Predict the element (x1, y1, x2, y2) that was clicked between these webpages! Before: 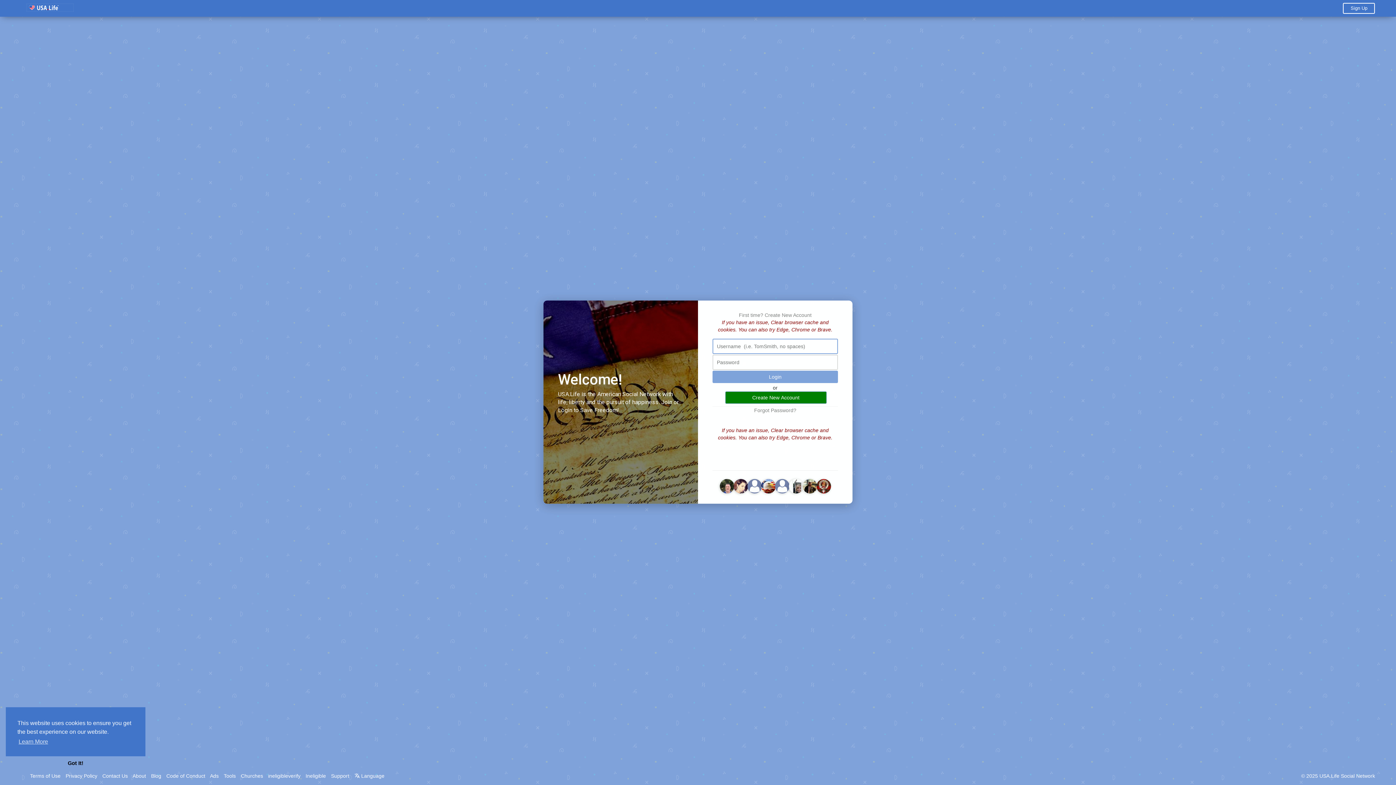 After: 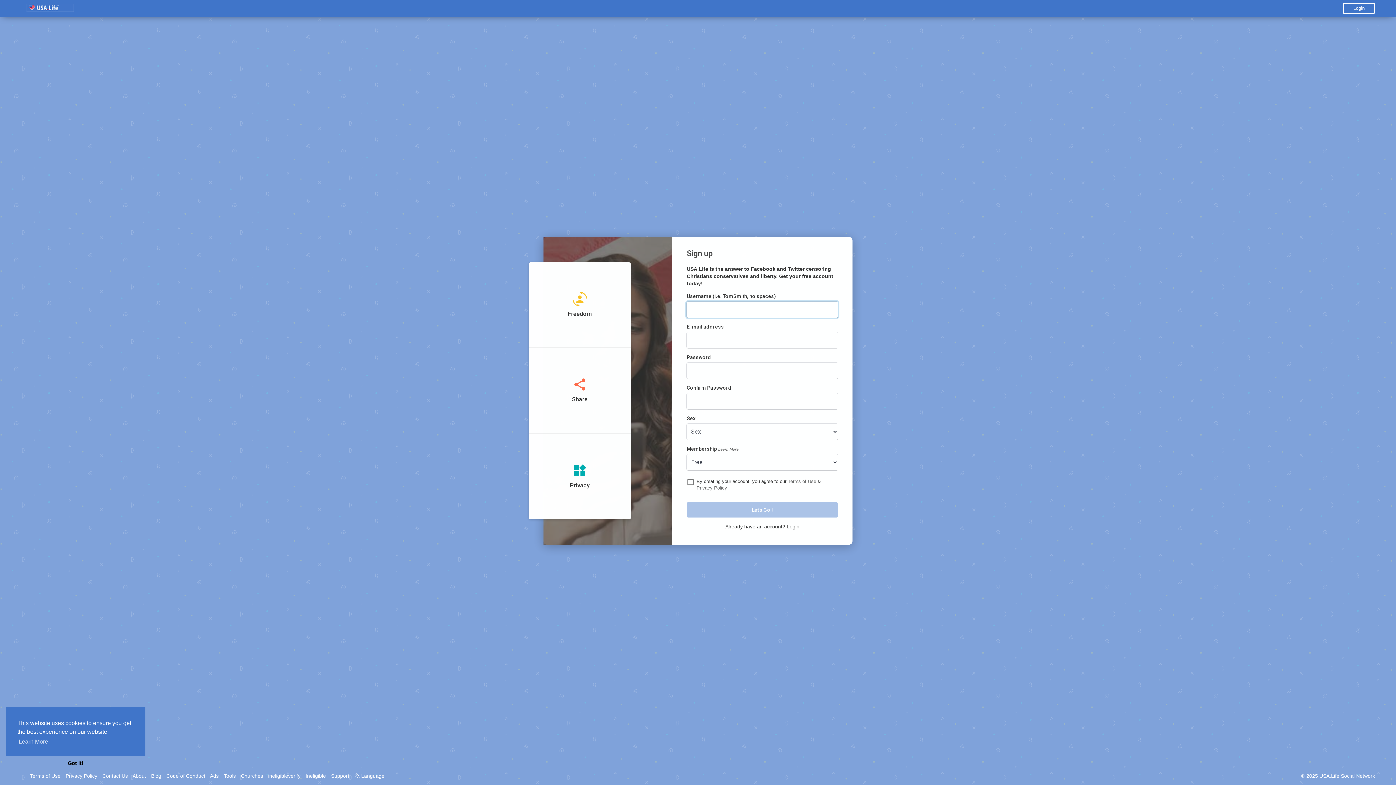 Action: bbox: (1343, 2, 1375, 13) label: Sign Up